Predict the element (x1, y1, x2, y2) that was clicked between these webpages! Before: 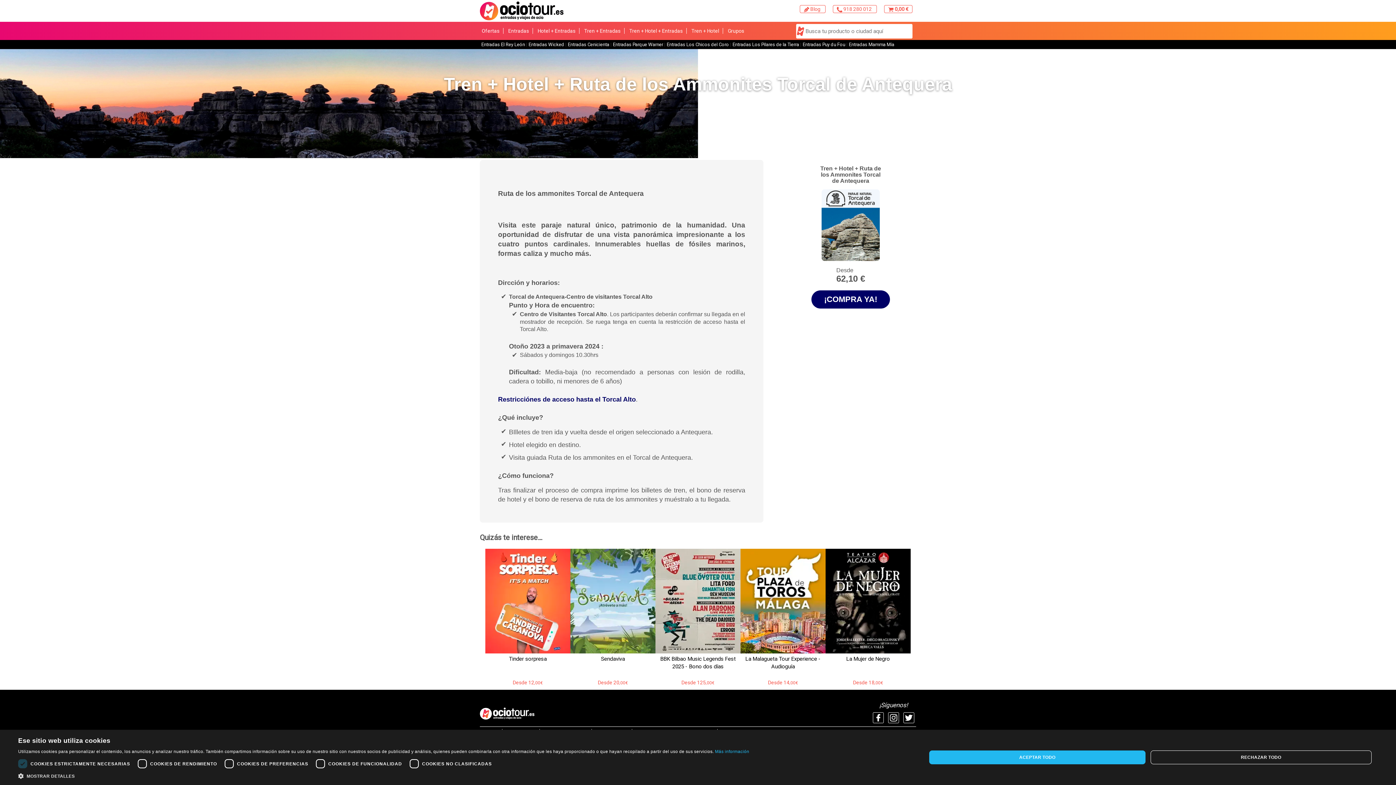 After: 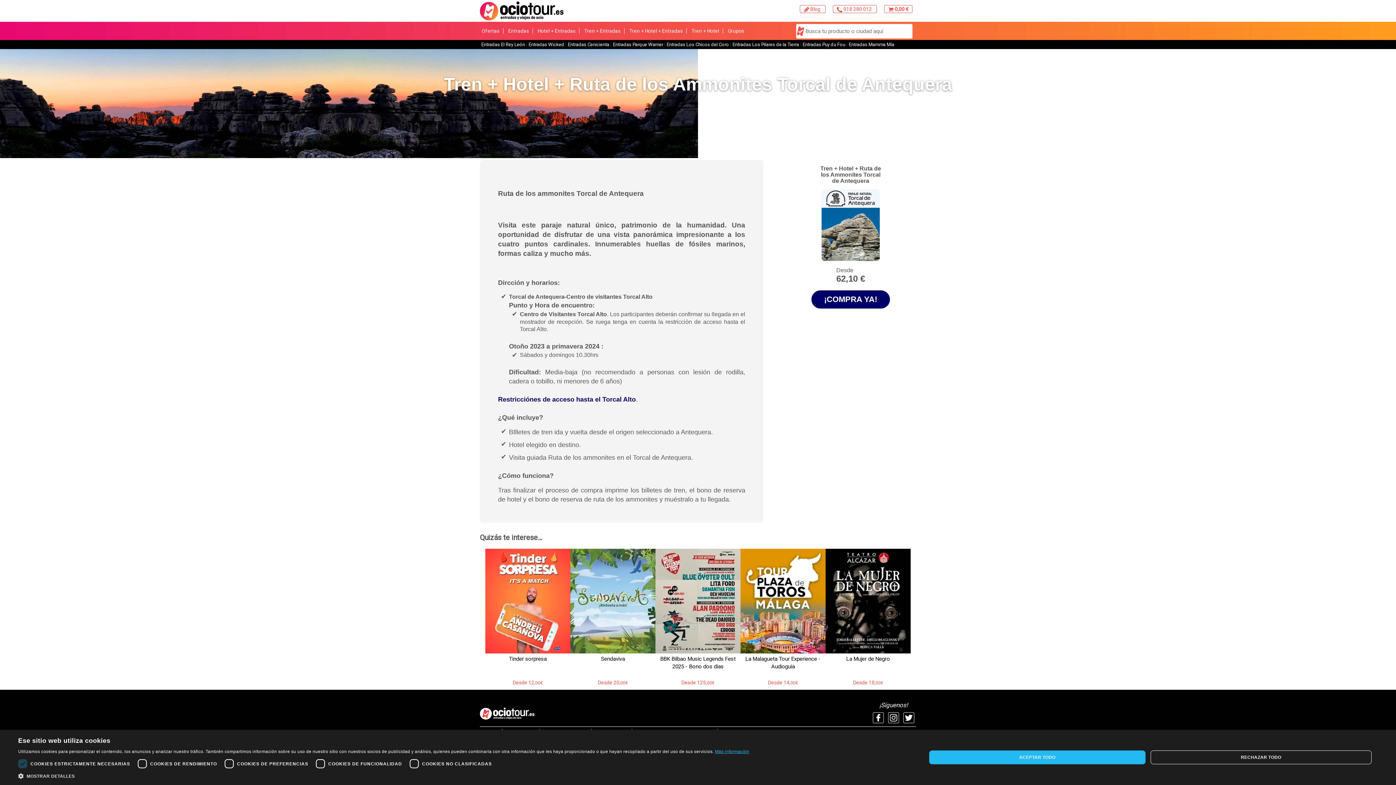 Action: label: Más información, opens a new window bbox: (715, 749, 749, 754)